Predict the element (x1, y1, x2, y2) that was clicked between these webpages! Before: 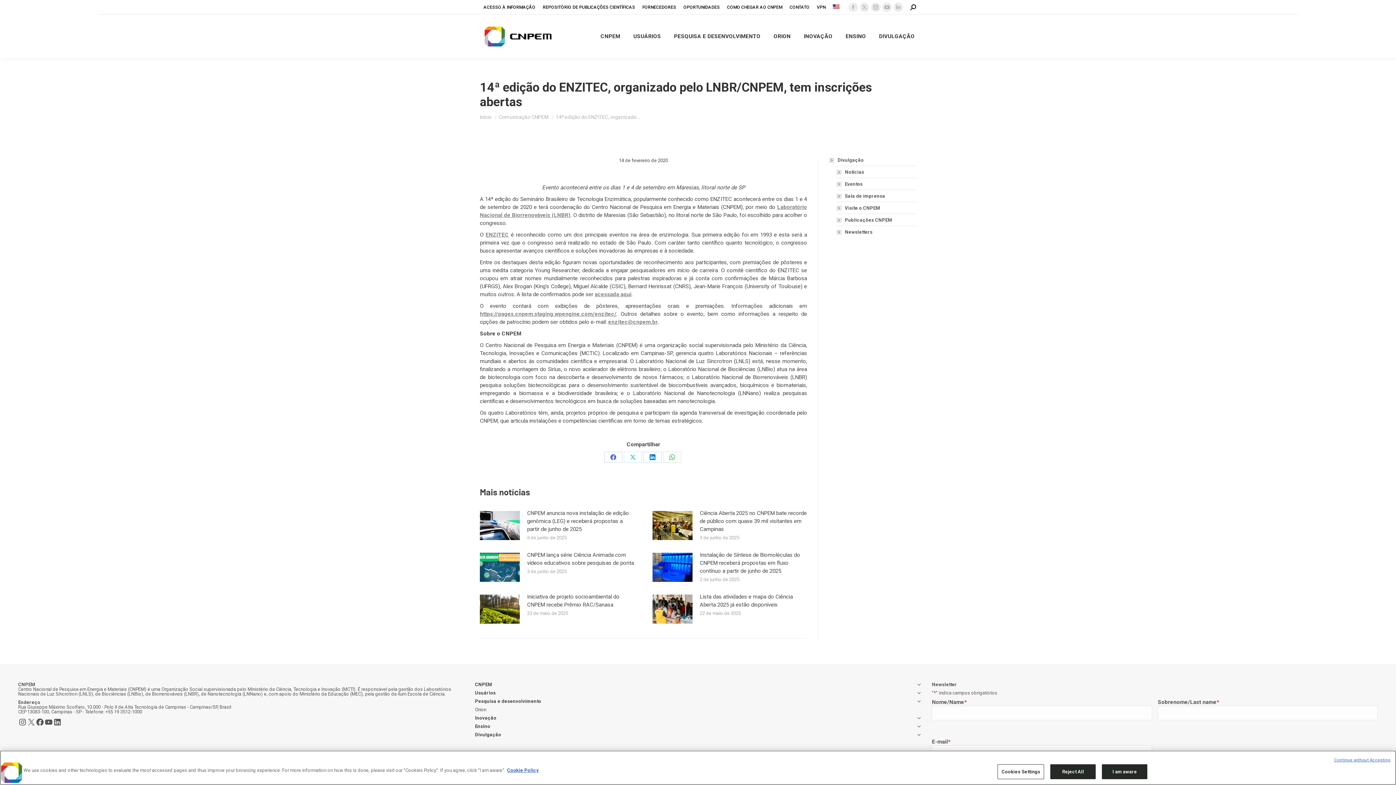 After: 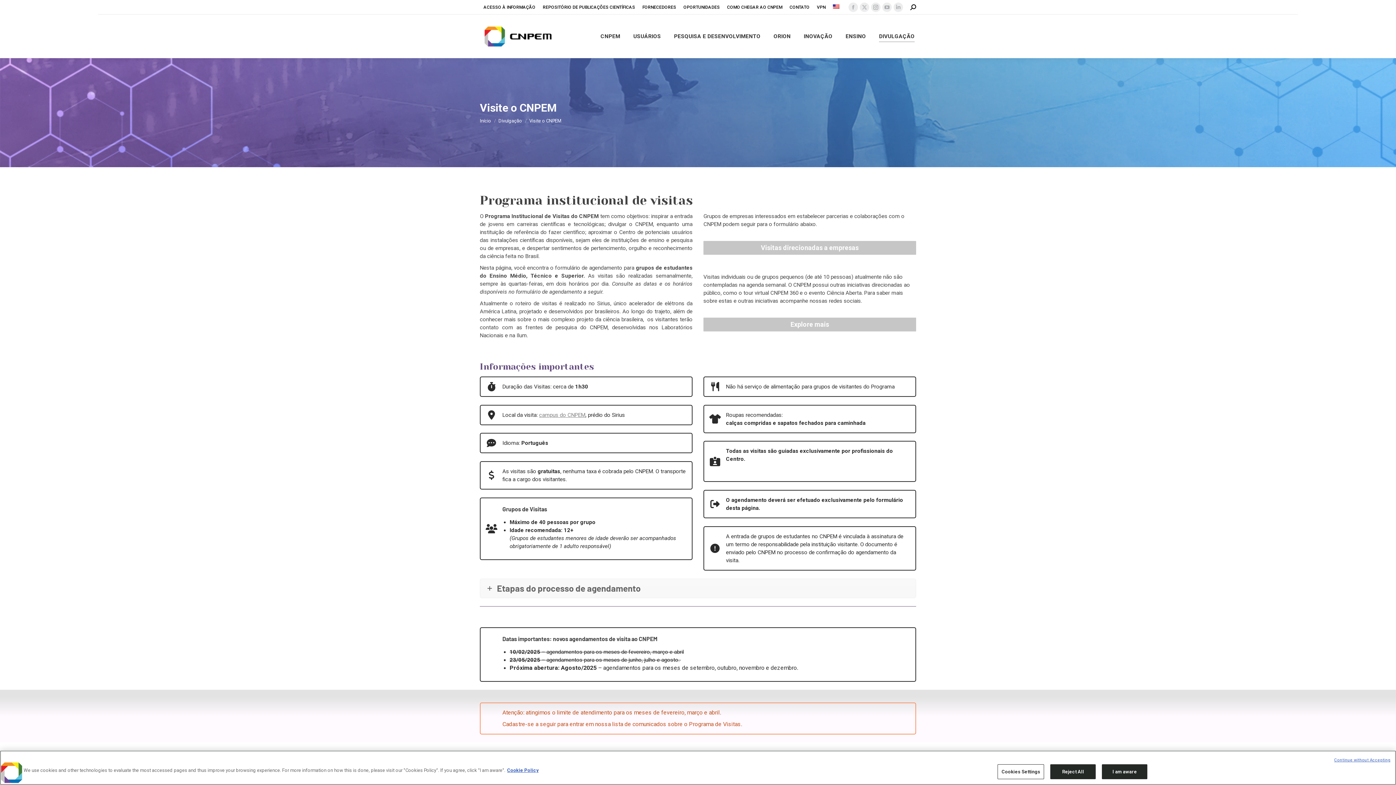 Action: label: Visite o CNPEM bbox: (836, 205, 880, 210)